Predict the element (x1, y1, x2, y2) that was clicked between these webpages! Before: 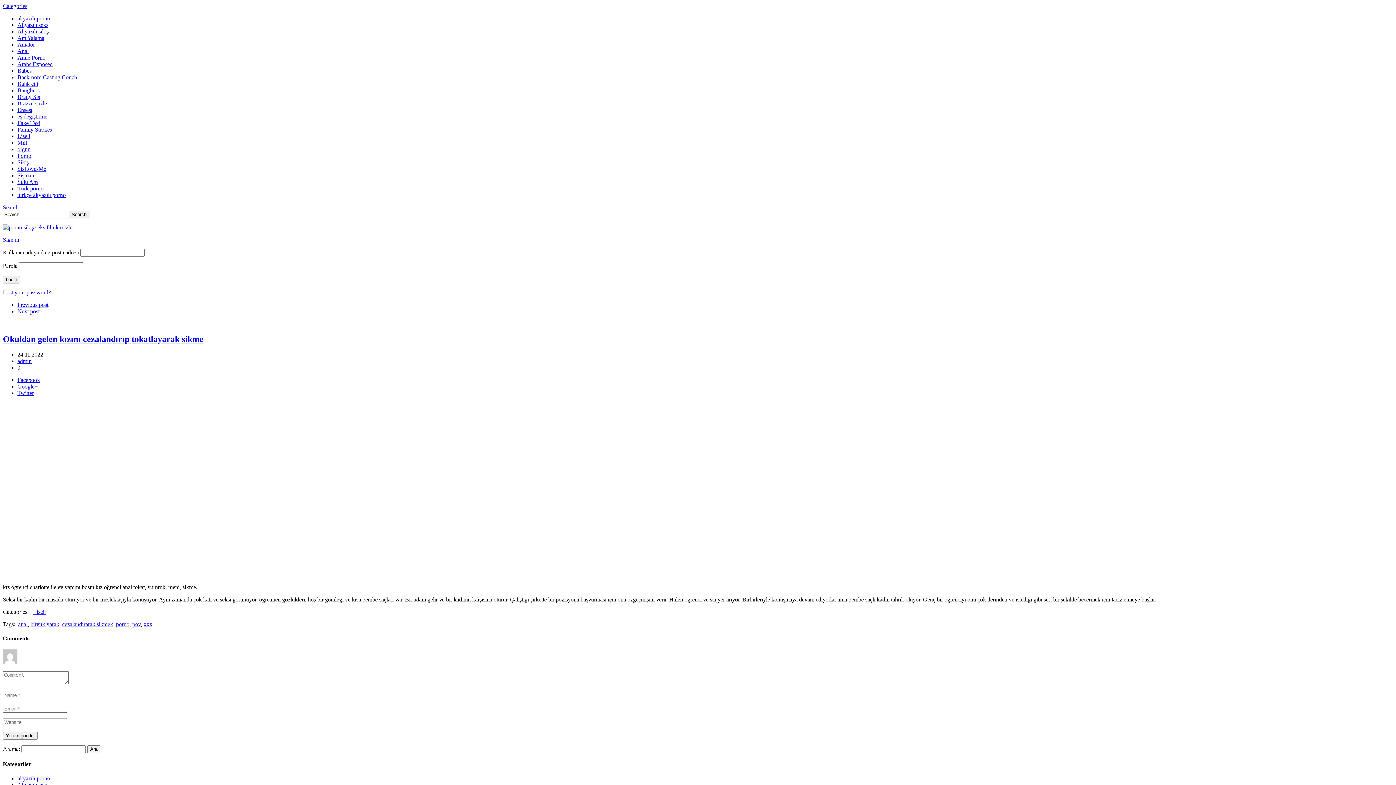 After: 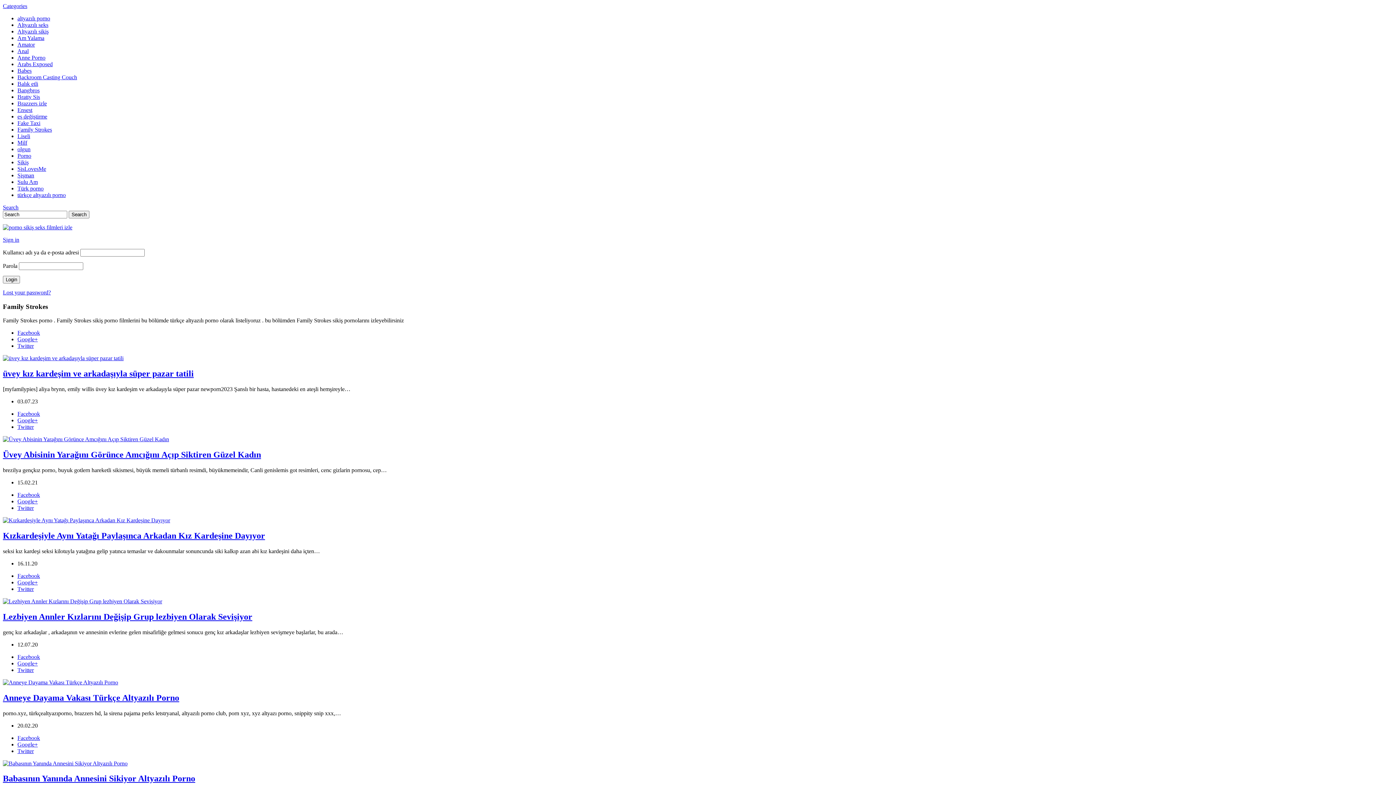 Action: label: Family Strokes bbox: (17, 126, 52, 132)